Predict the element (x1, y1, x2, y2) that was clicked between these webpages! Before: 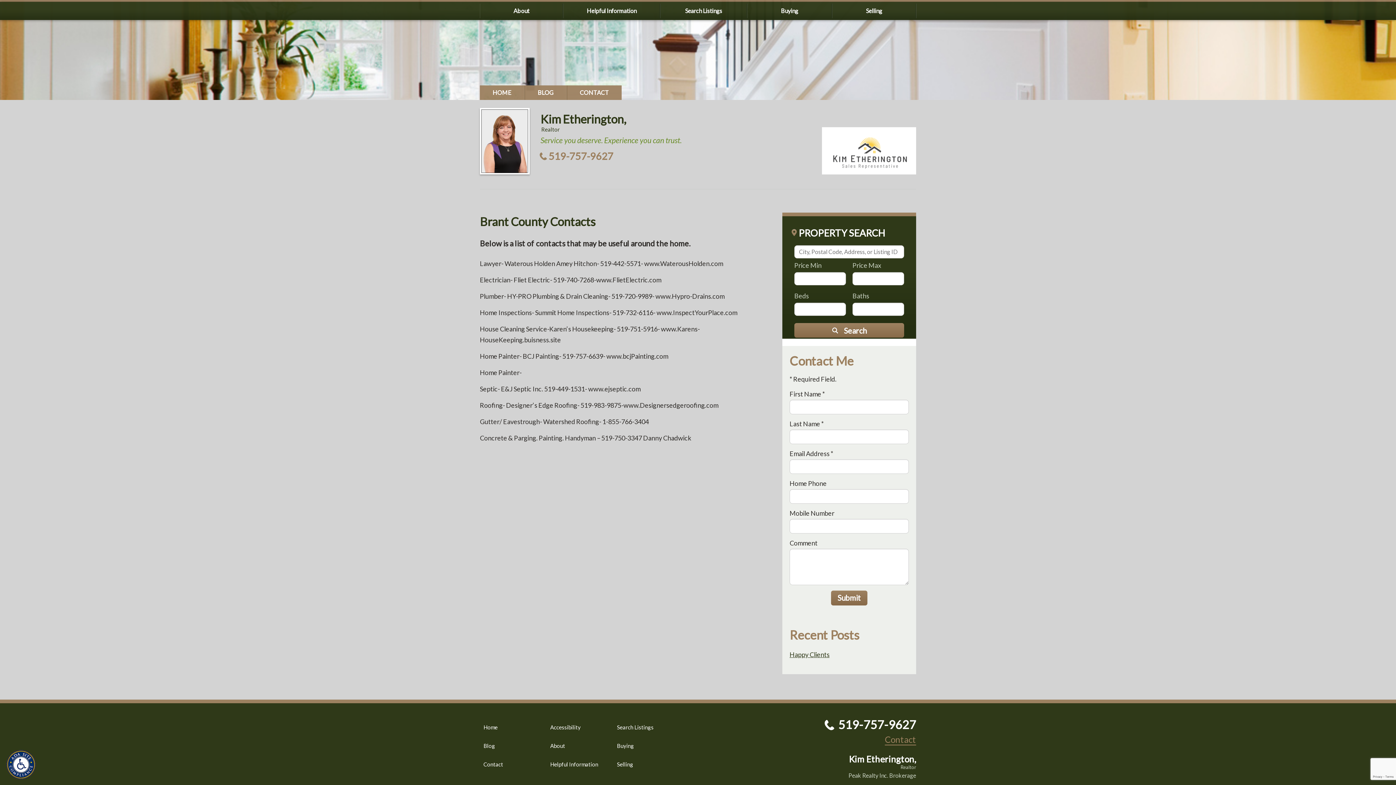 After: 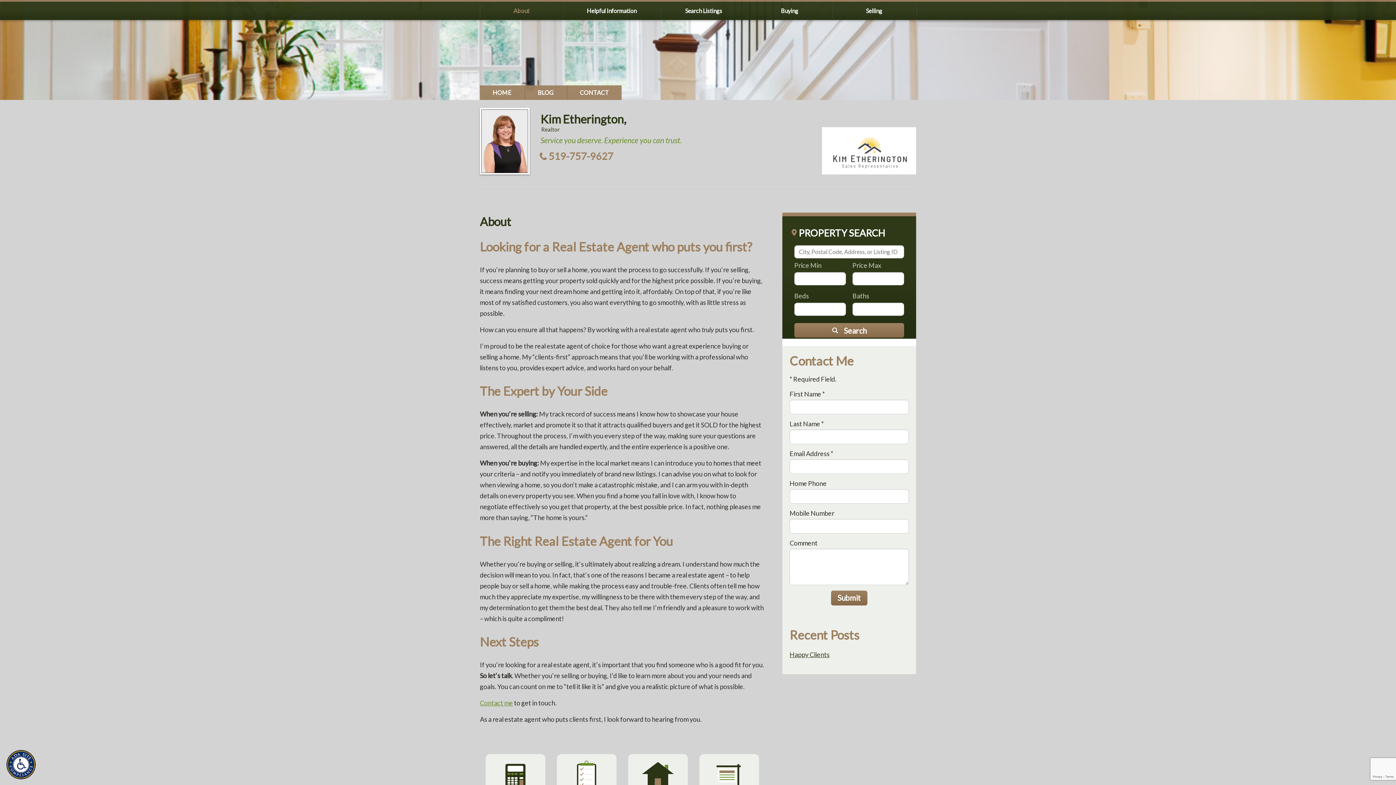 Action: bbox: (550, 742, 565, 749) label: About